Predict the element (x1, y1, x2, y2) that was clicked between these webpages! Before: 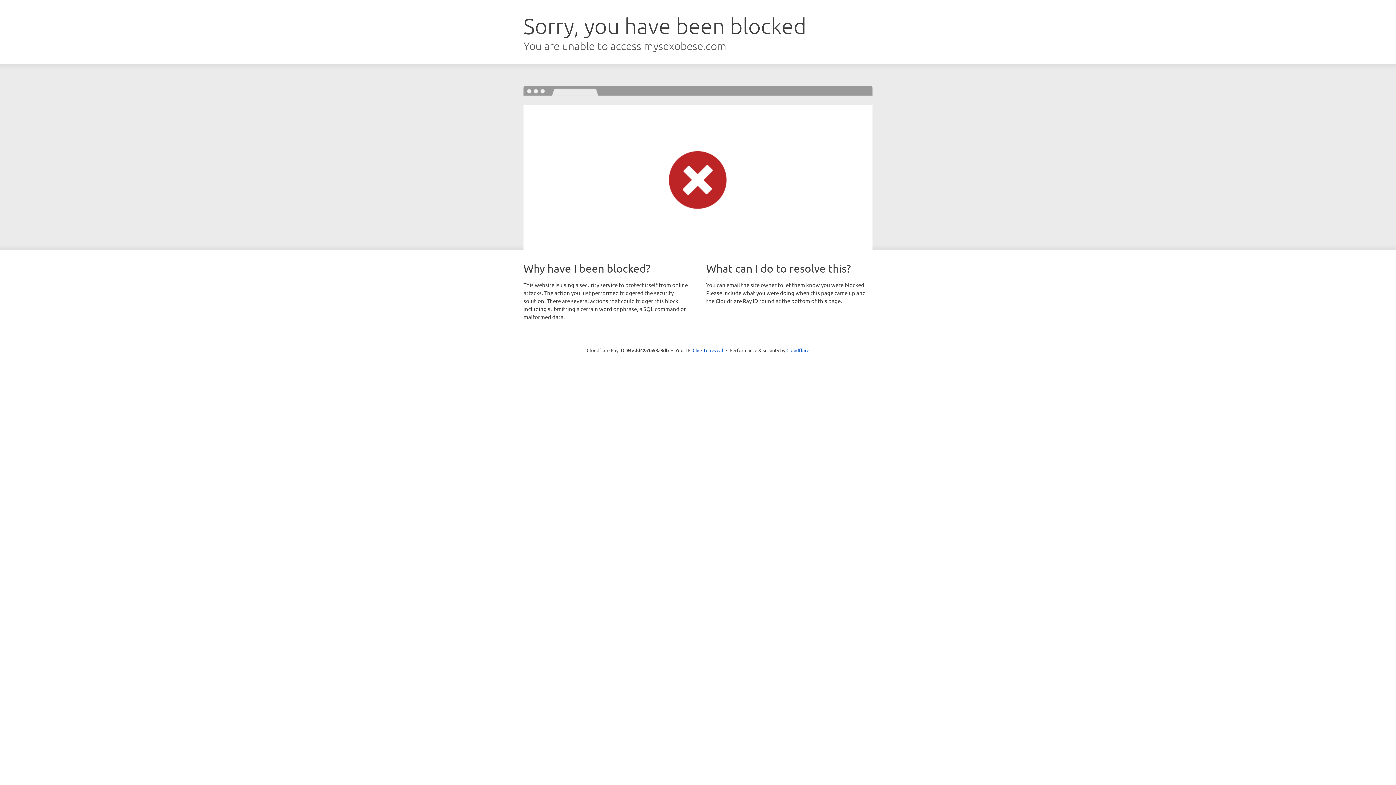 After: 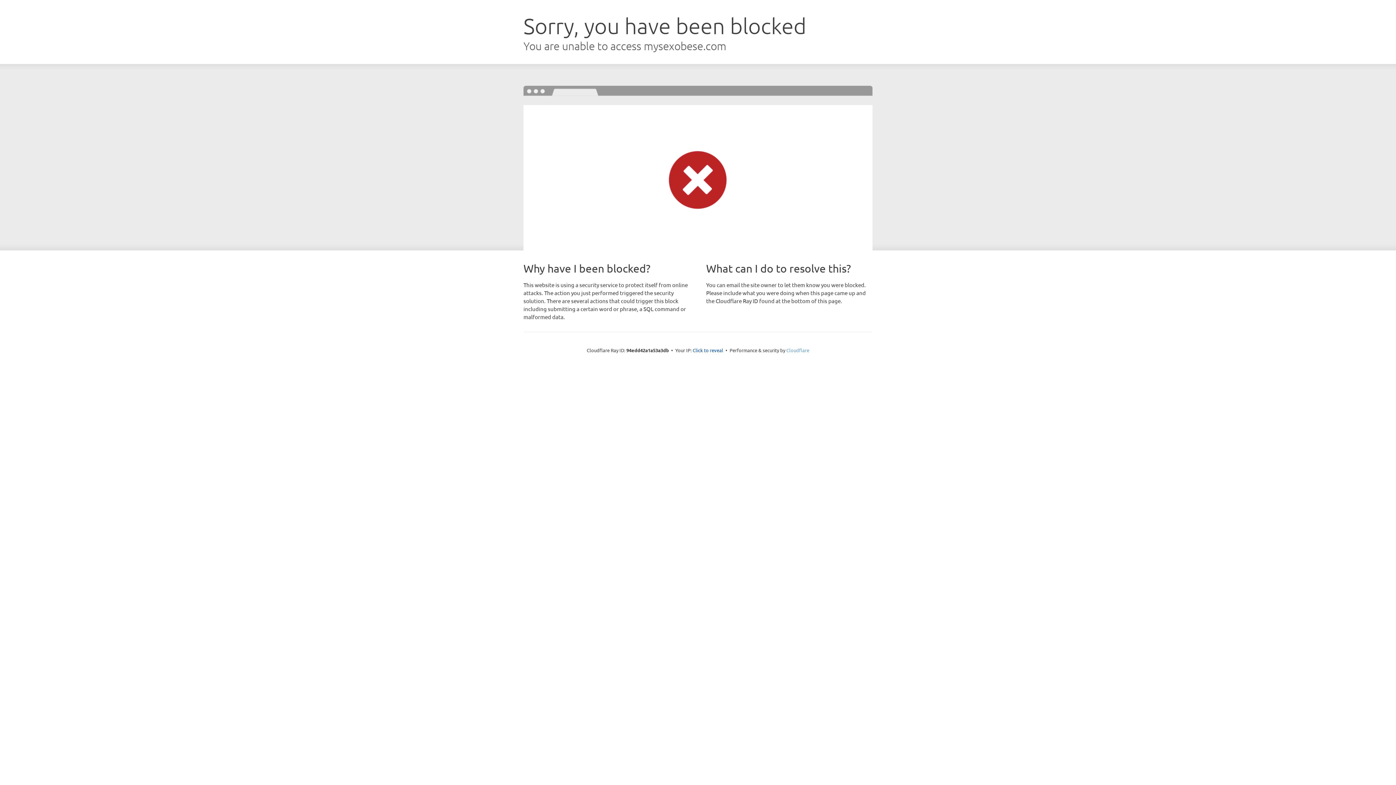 Action: bbox: (786, 347, 809, 353) label: Cloudflare